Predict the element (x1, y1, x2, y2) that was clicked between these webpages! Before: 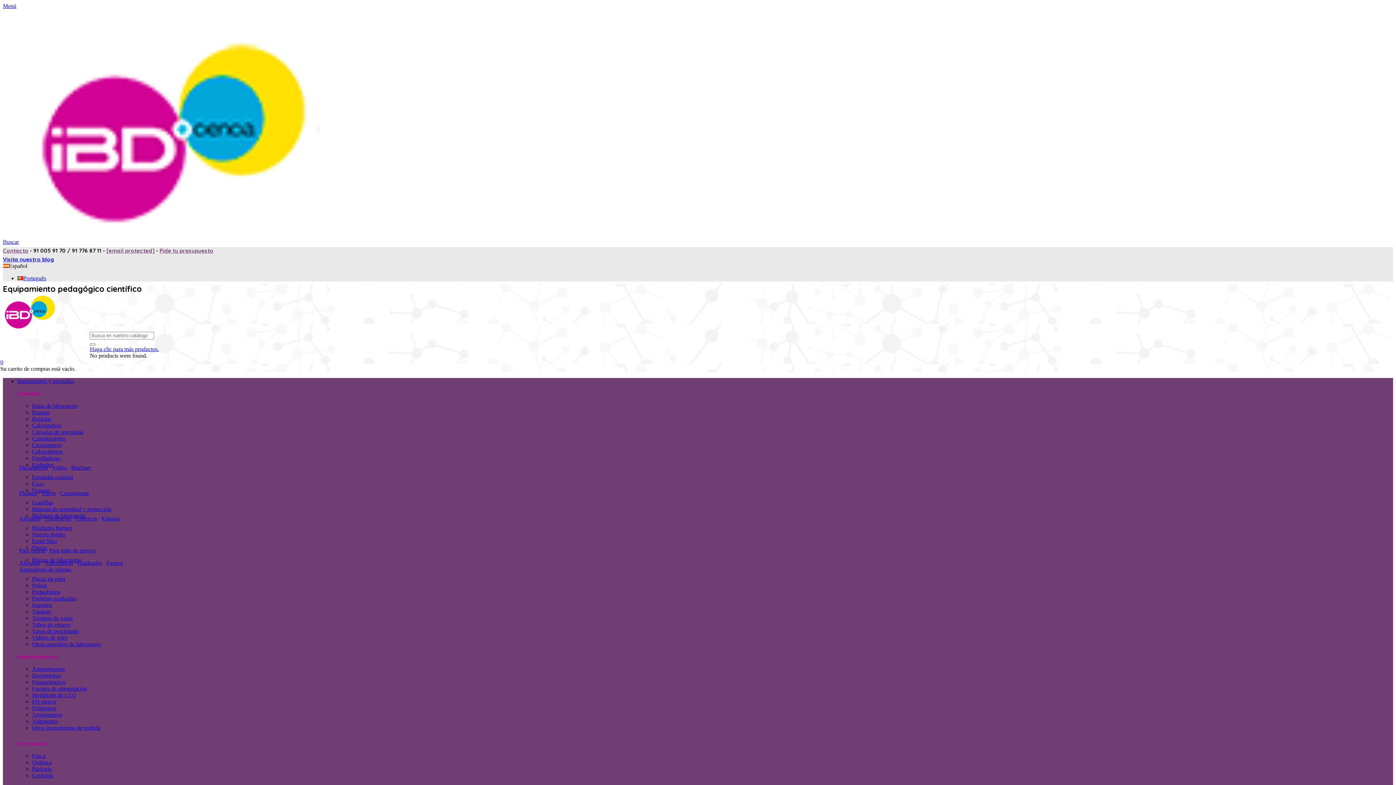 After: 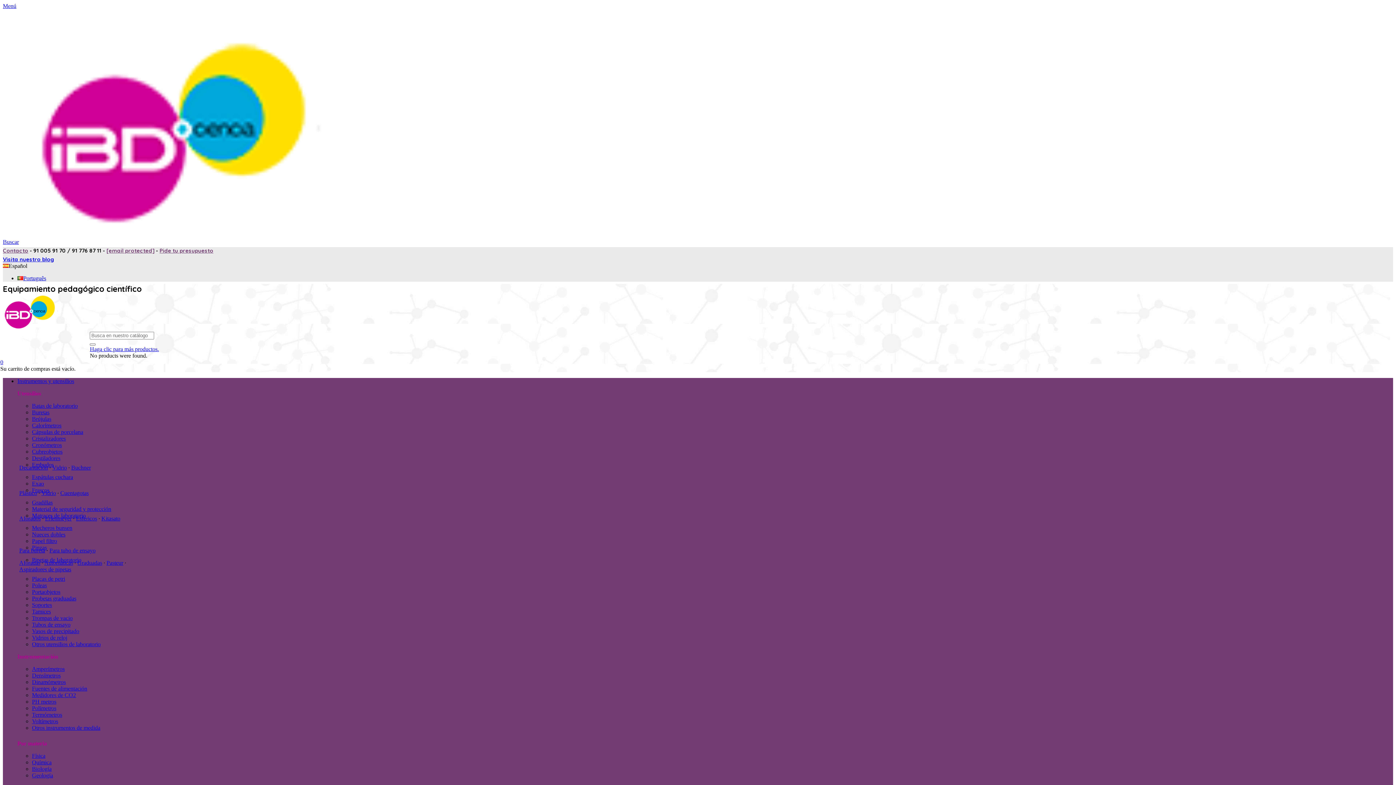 Action: bbox: (32, 725, 100, 731) label: Otros instrumentos de medida